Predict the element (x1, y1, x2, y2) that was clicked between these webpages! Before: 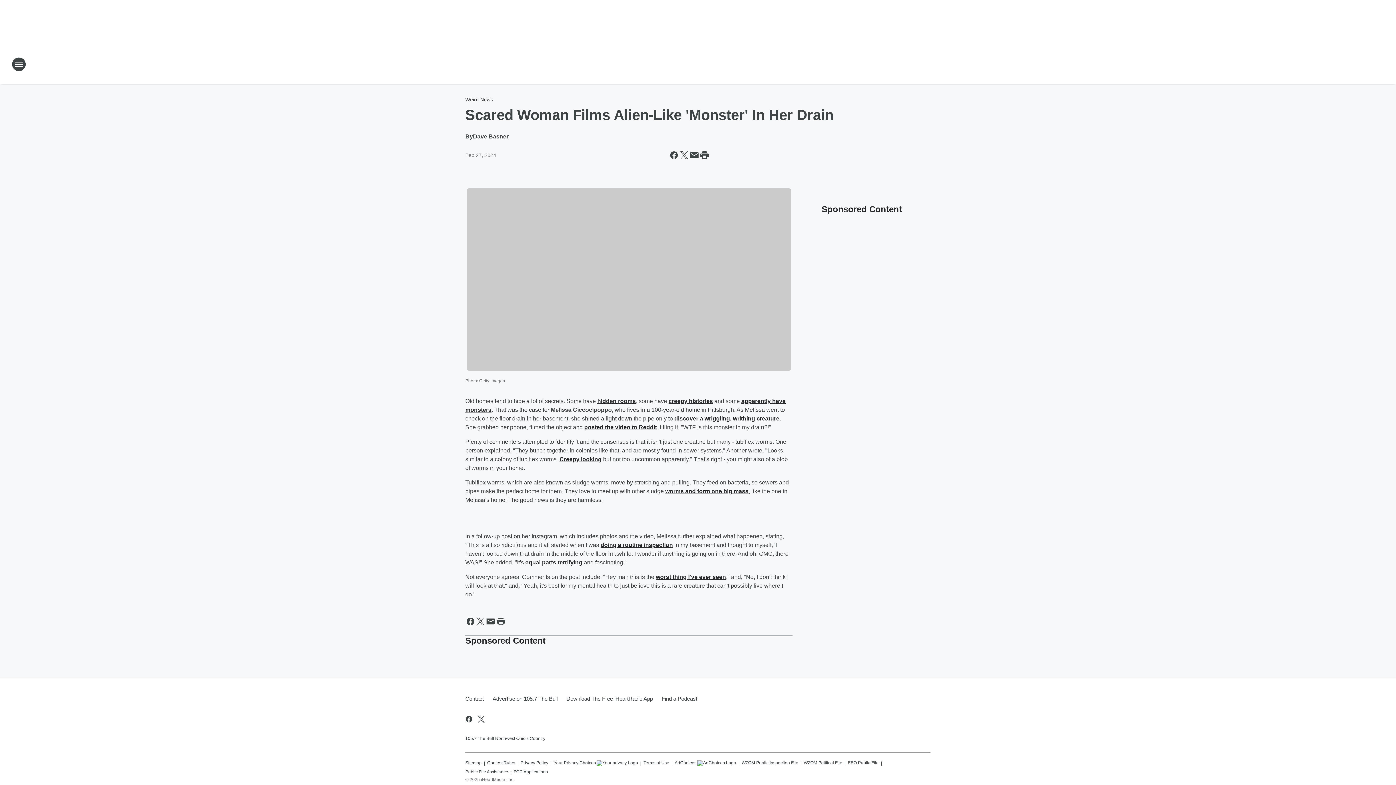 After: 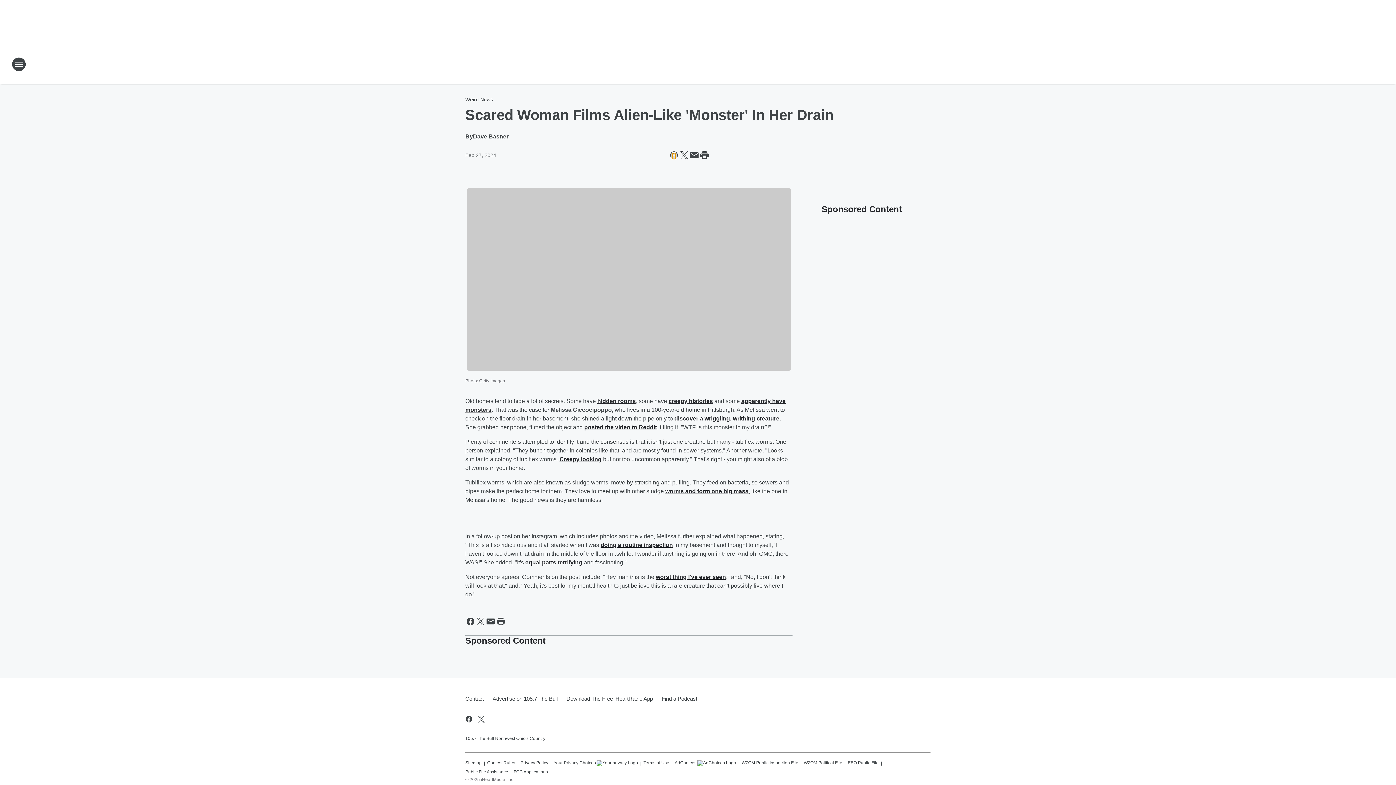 Action: label: Share this page on Facebook bbox: (669, 150, 679, 160)